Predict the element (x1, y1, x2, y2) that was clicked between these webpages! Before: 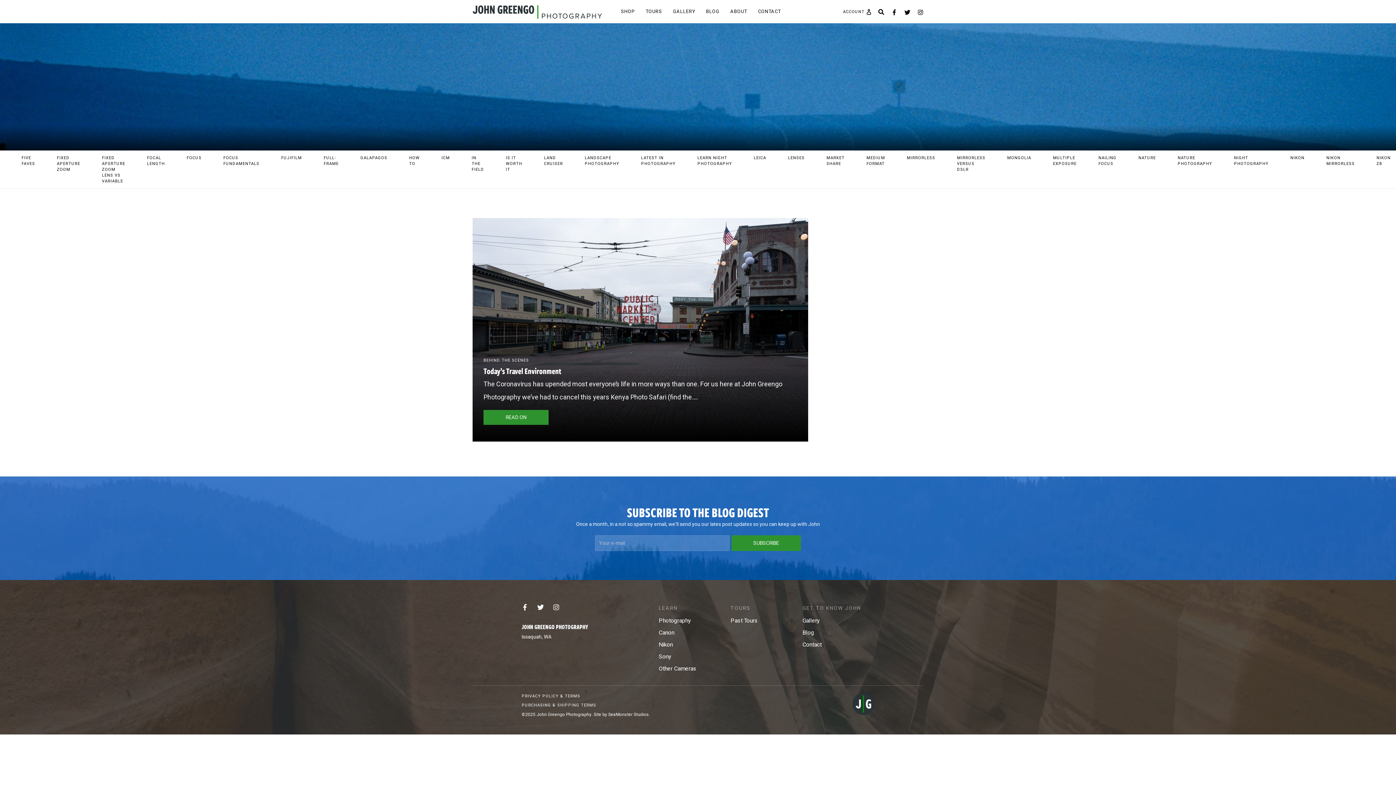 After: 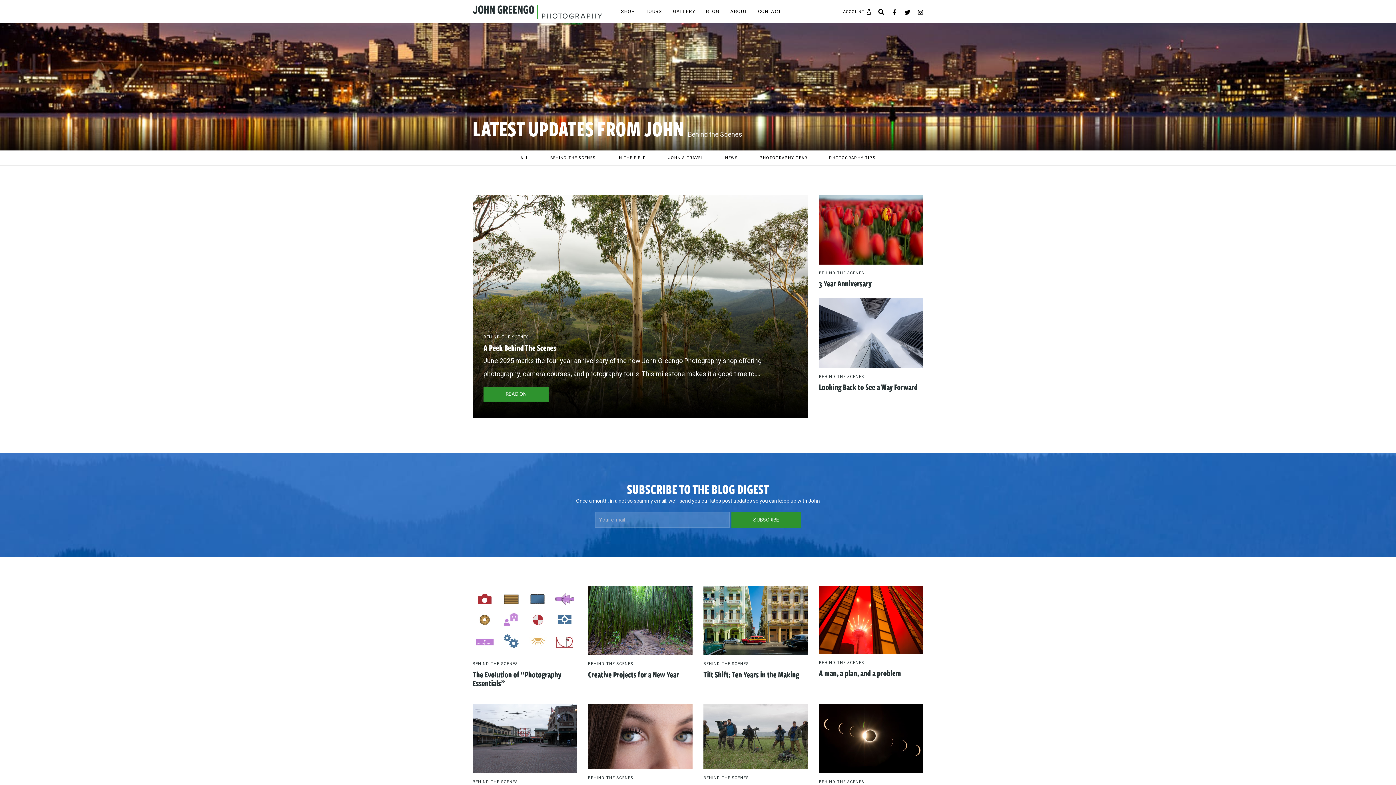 Action: bbox: (483, 357, 529, 363) label: BEHIND THE SCENES